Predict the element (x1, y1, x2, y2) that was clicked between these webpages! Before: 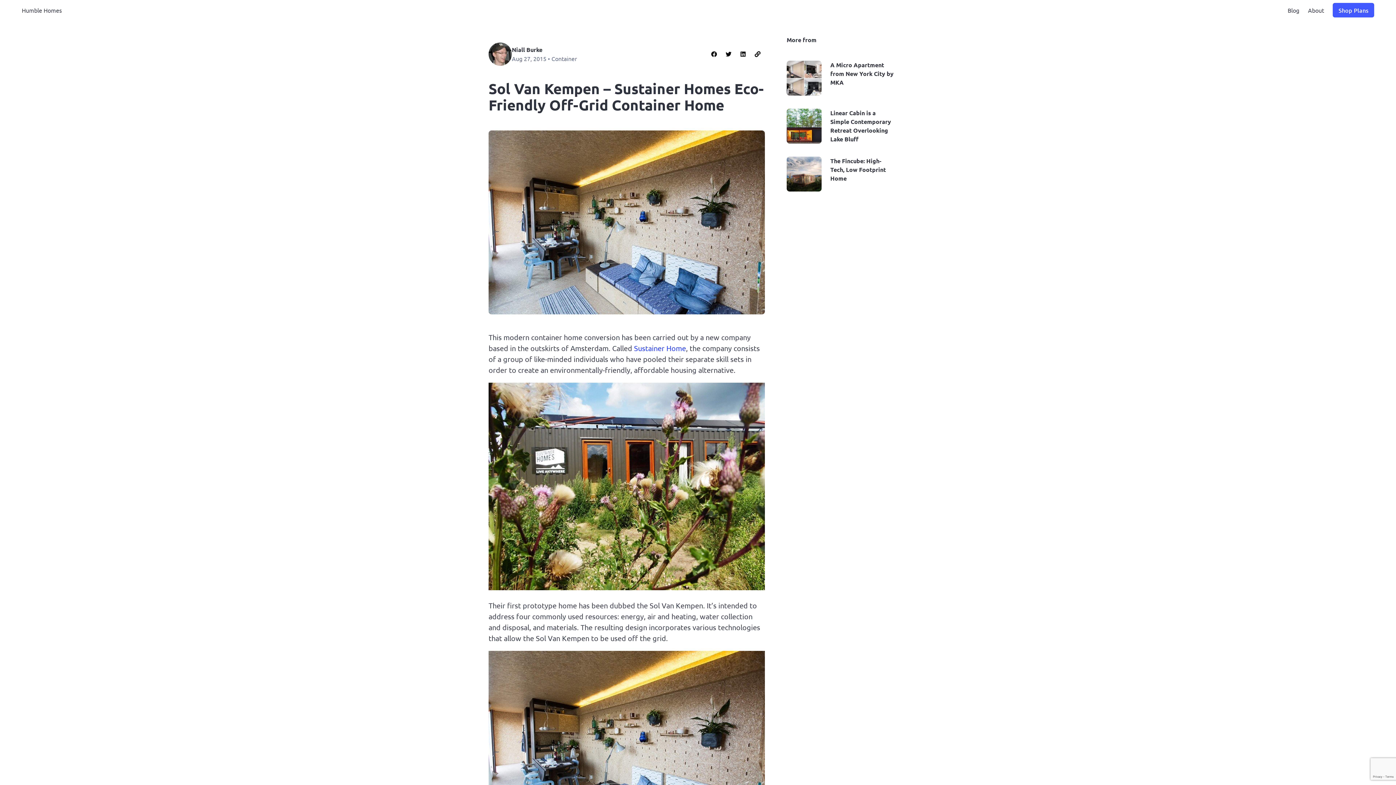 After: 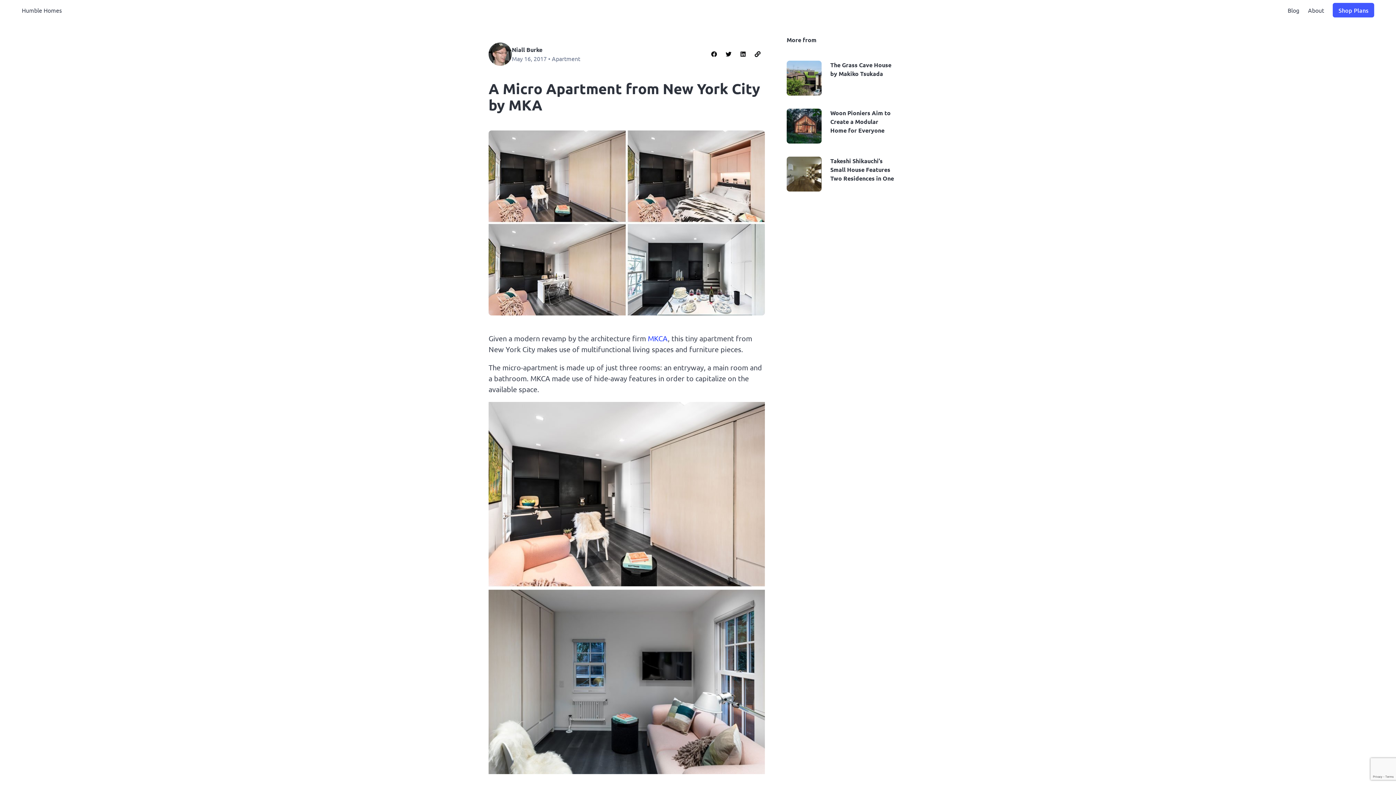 Action: bbox: (786, 60, 821, 95)